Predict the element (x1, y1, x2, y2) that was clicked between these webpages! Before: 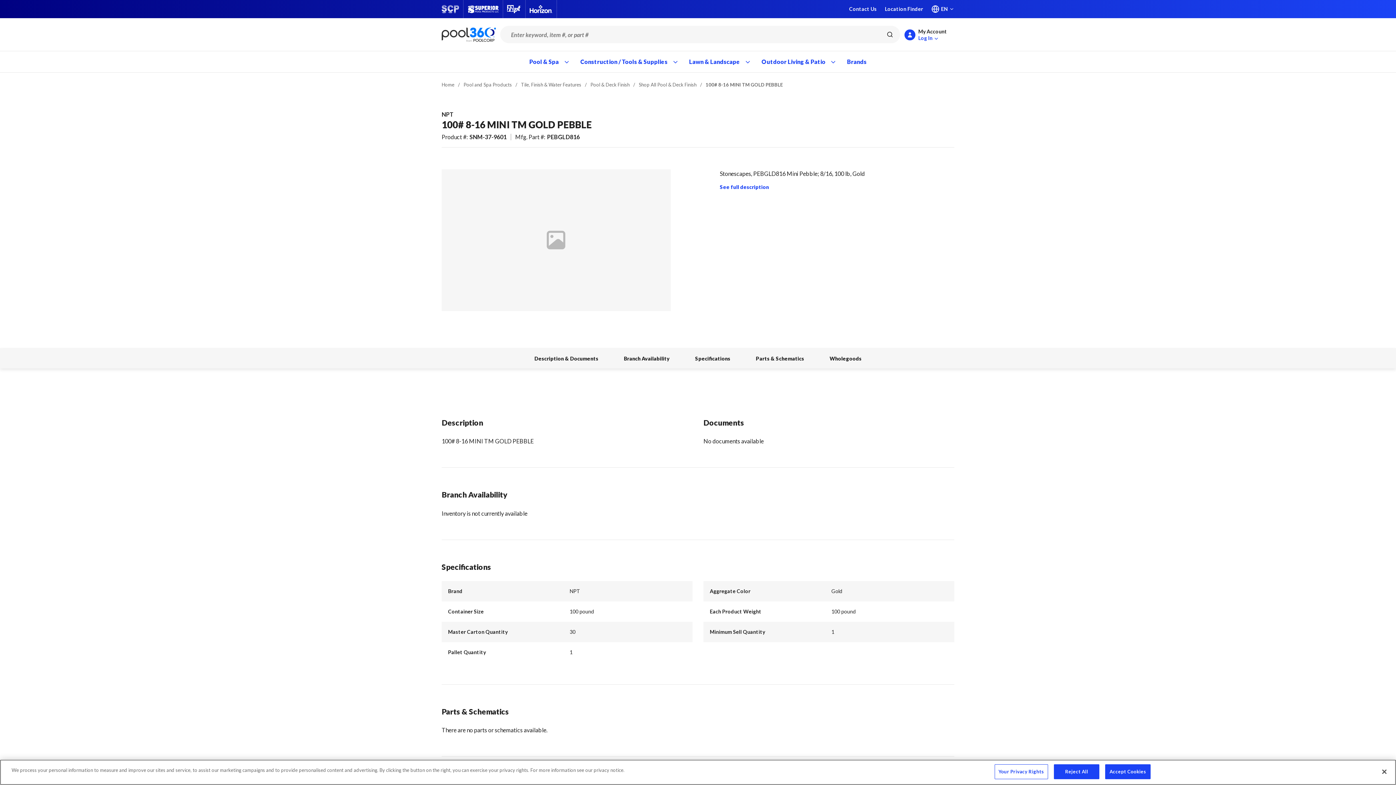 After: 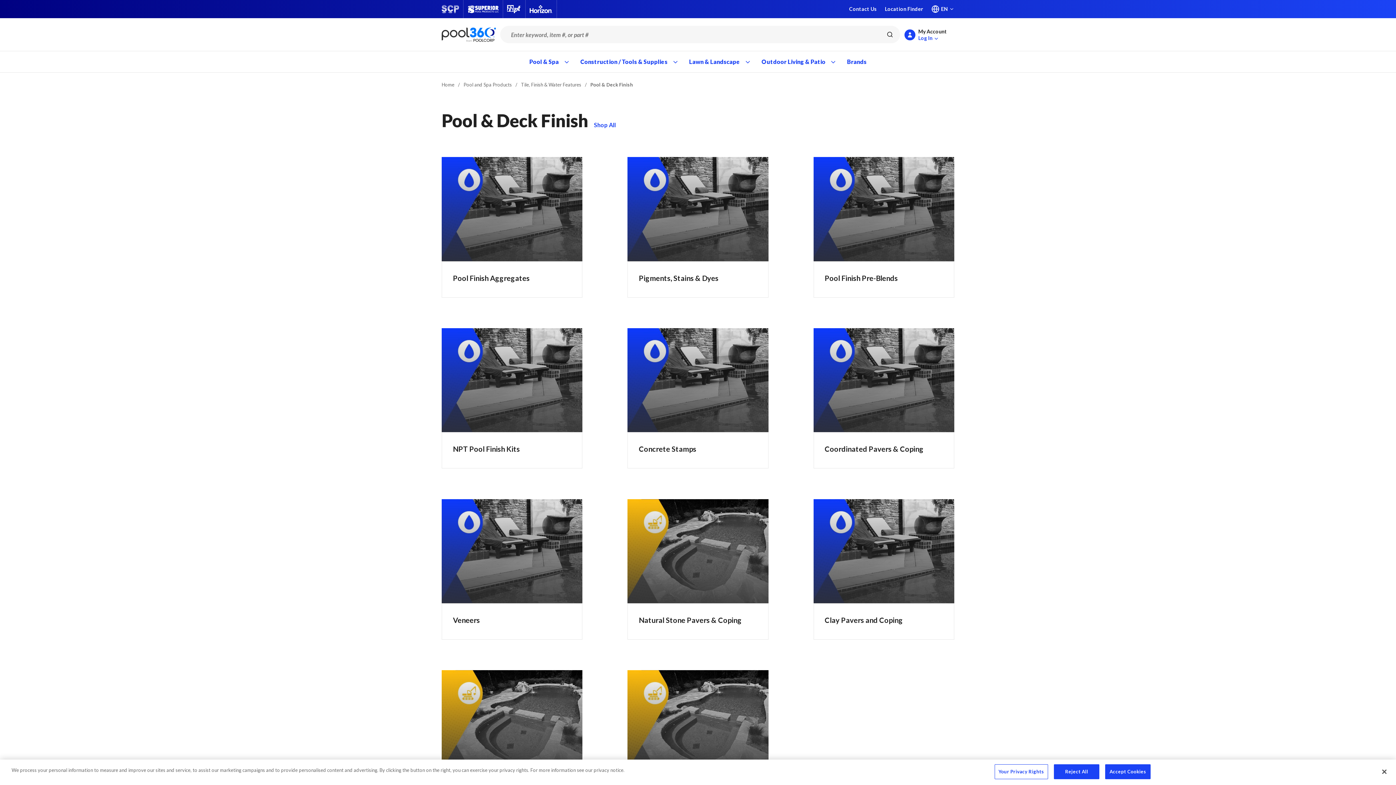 Action: label: Pool & Deck Finish bbox: (590, 81, 629, 88)